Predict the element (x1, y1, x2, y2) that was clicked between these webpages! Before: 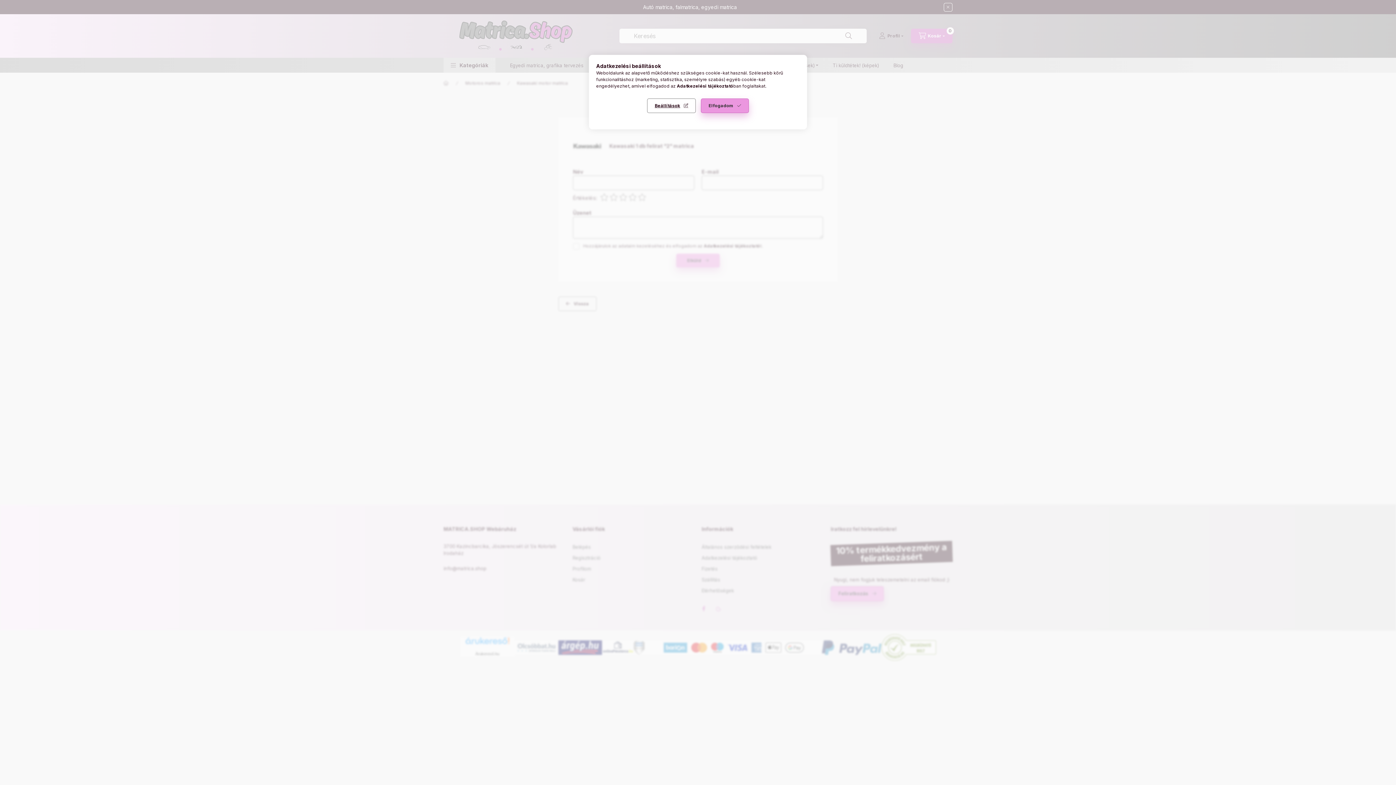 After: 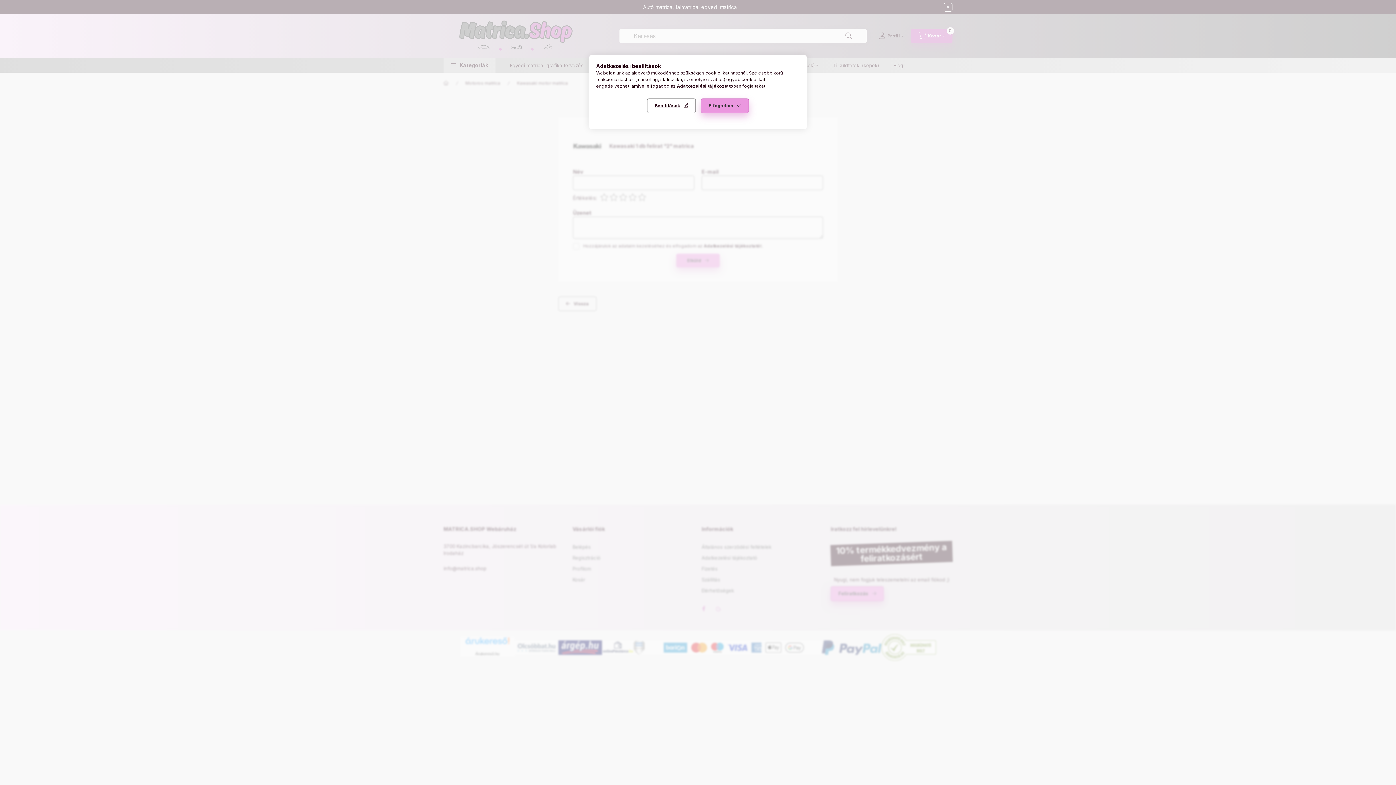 Action: bbox: (677, 83, 733, 88) label: Adatkezelési tájékoztató